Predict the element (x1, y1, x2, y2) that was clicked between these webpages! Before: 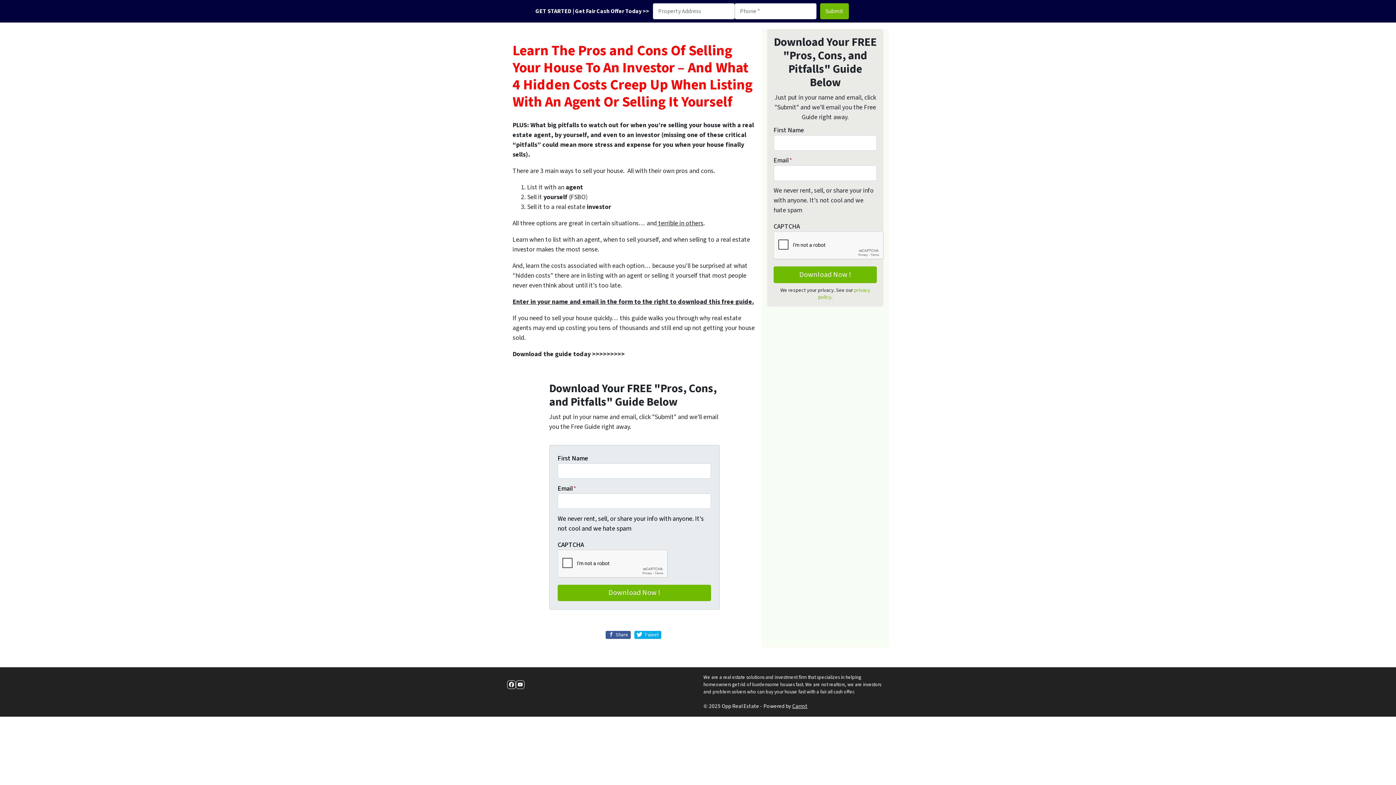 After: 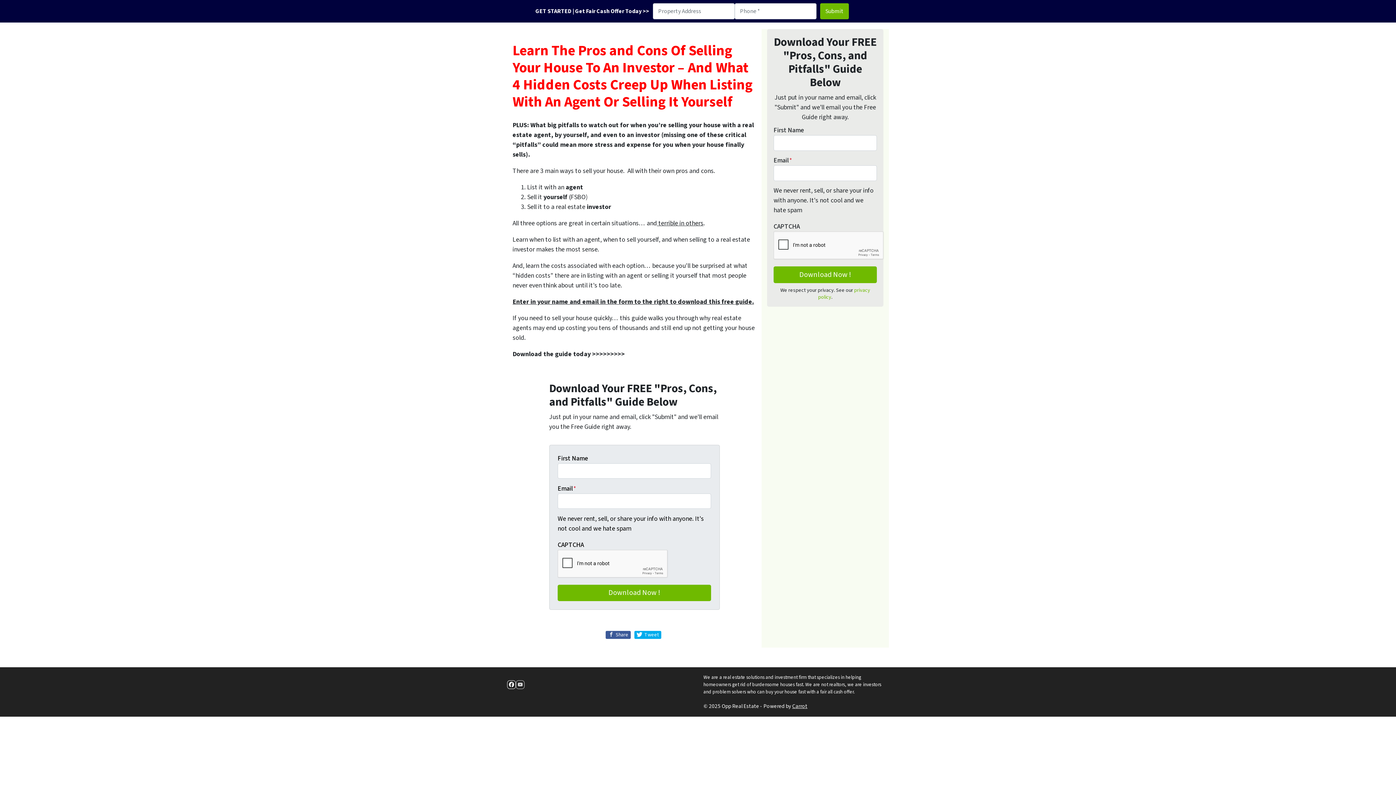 Action: bbox: (516, 680, 524, 689) label: YouTube